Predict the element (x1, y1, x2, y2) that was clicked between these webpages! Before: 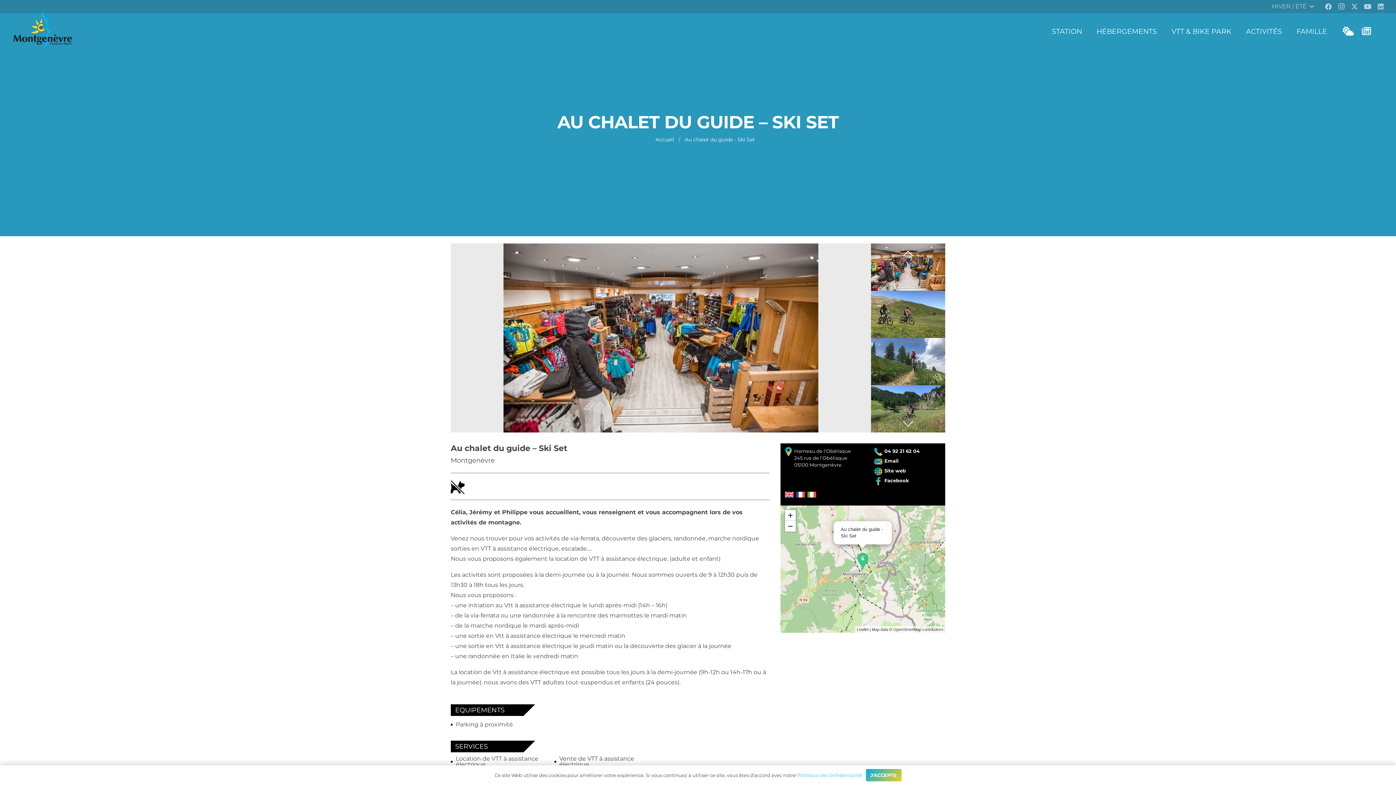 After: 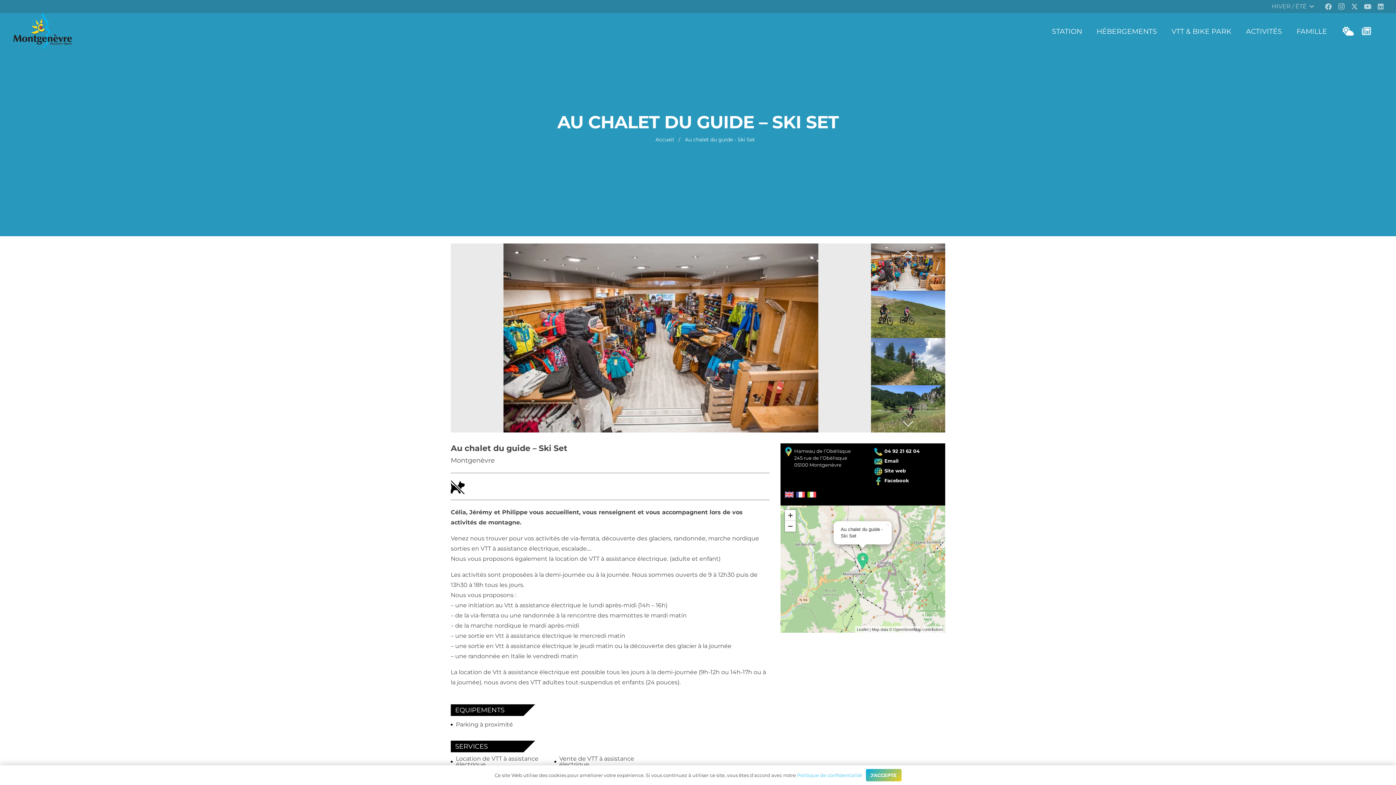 Action: label: 04 92 21 62 04 bbox: (874, 448, 941, 454)